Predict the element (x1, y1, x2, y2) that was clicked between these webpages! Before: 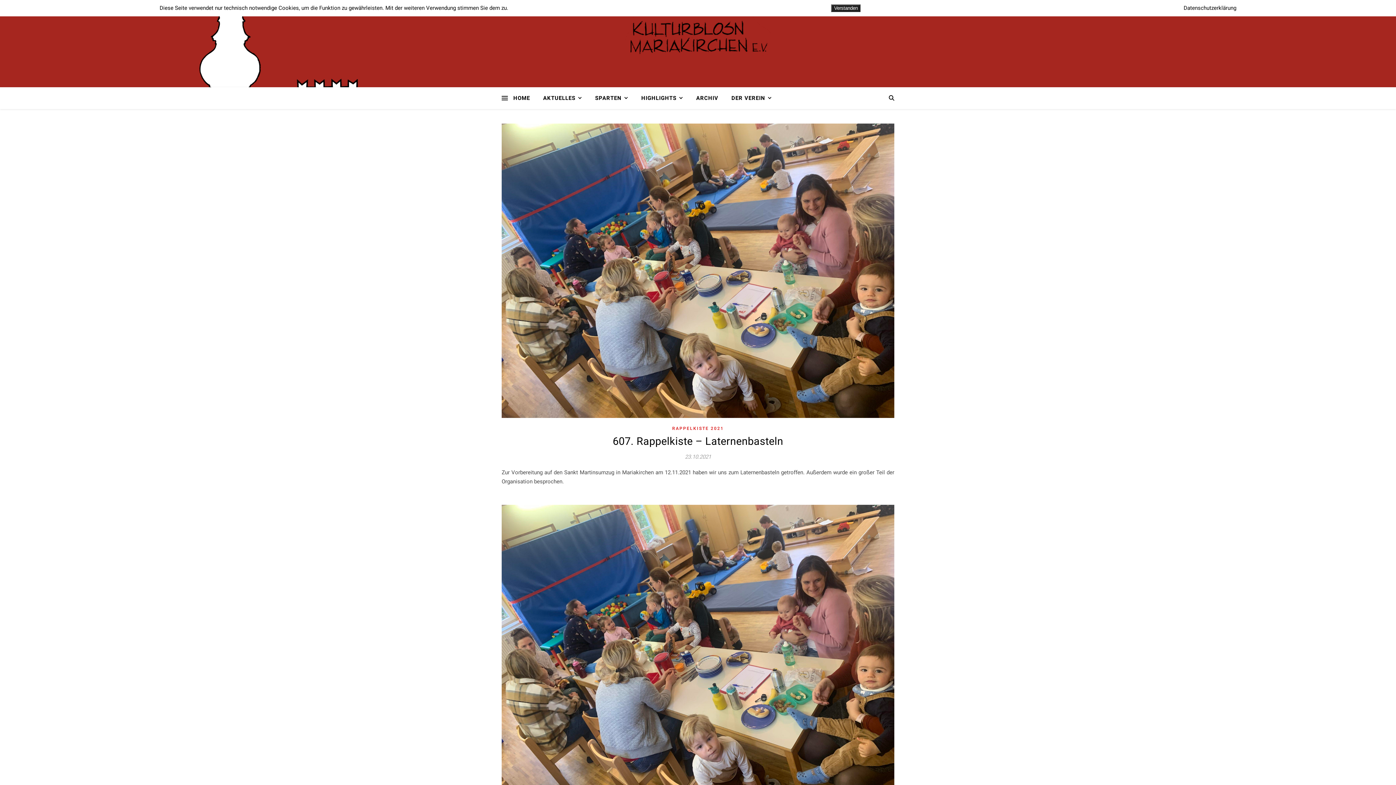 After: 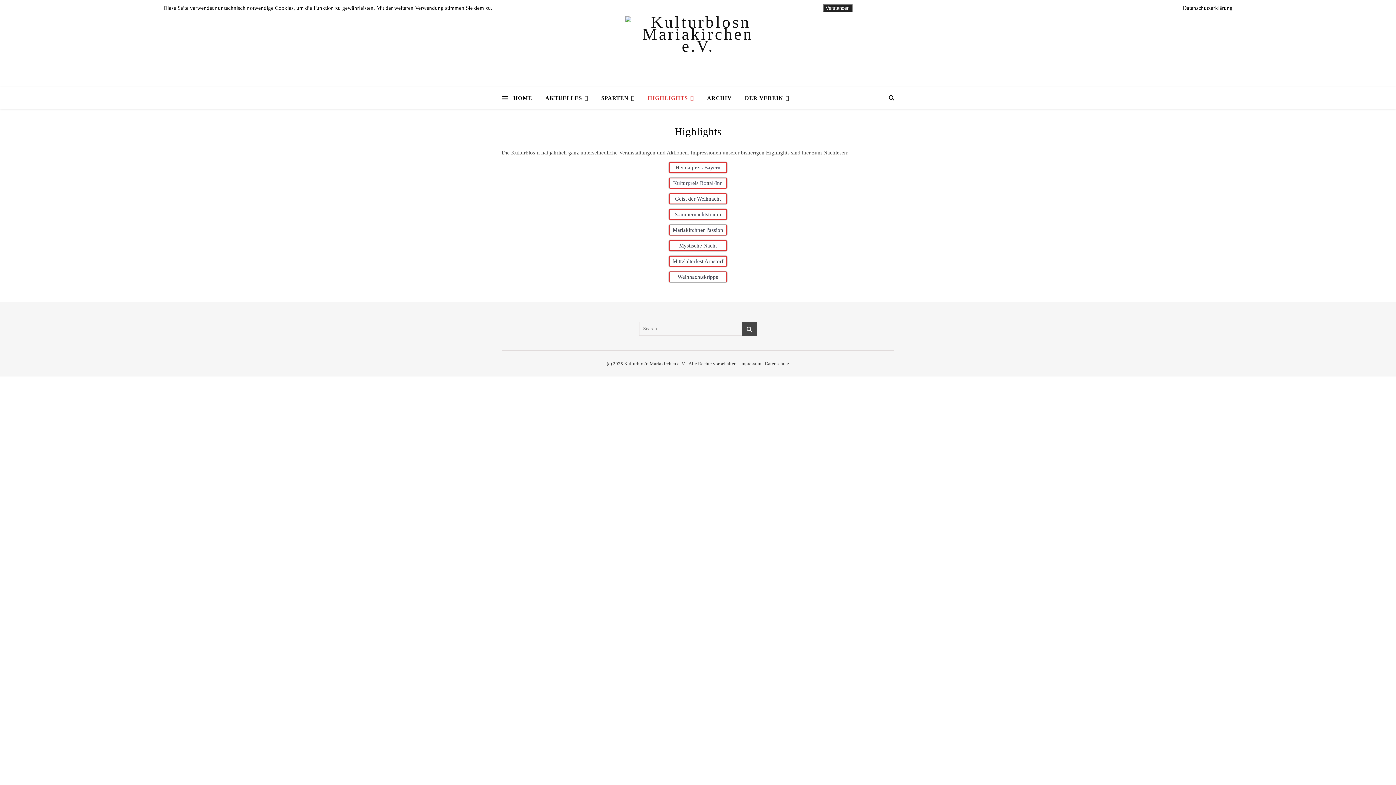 Action: label: HIGHLIGHTS bbox: (635, 87, 689, 109)